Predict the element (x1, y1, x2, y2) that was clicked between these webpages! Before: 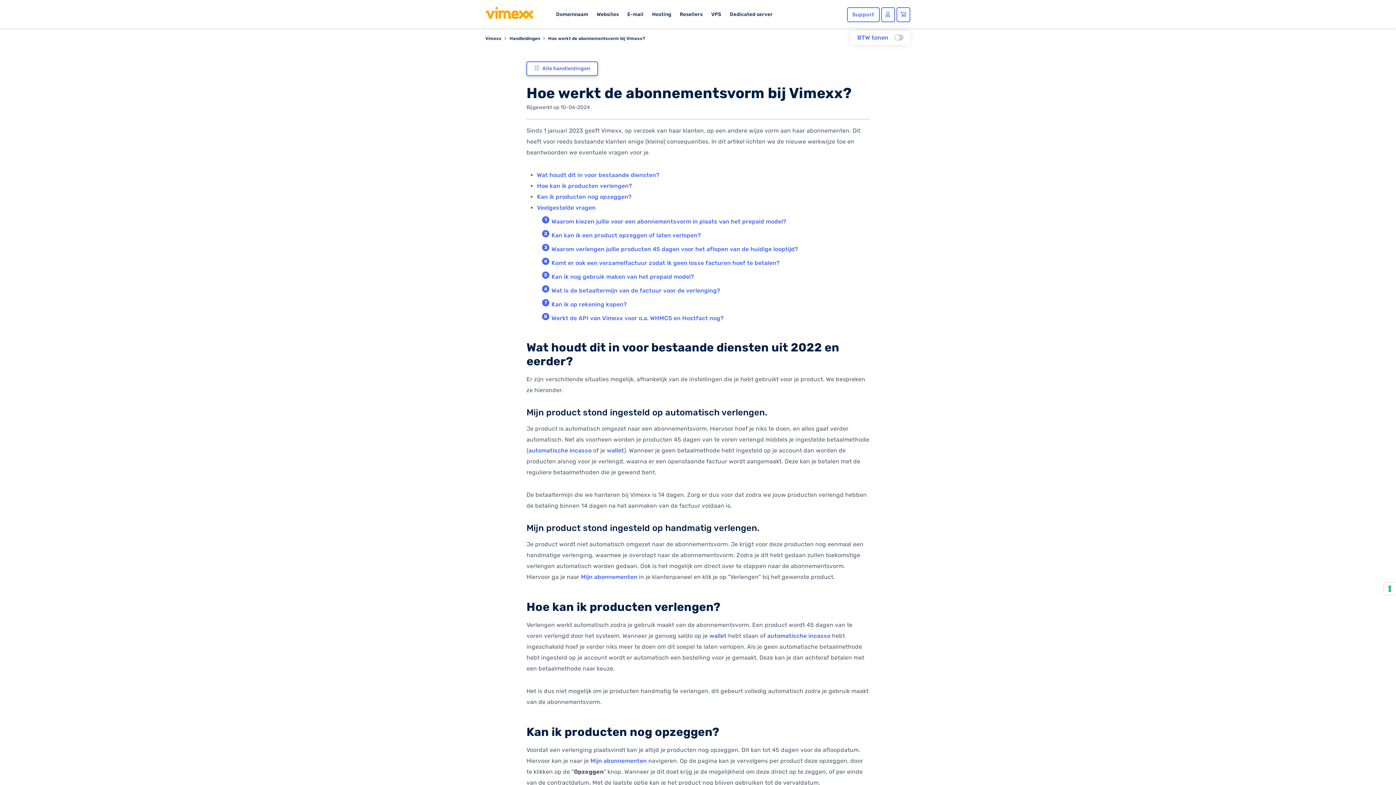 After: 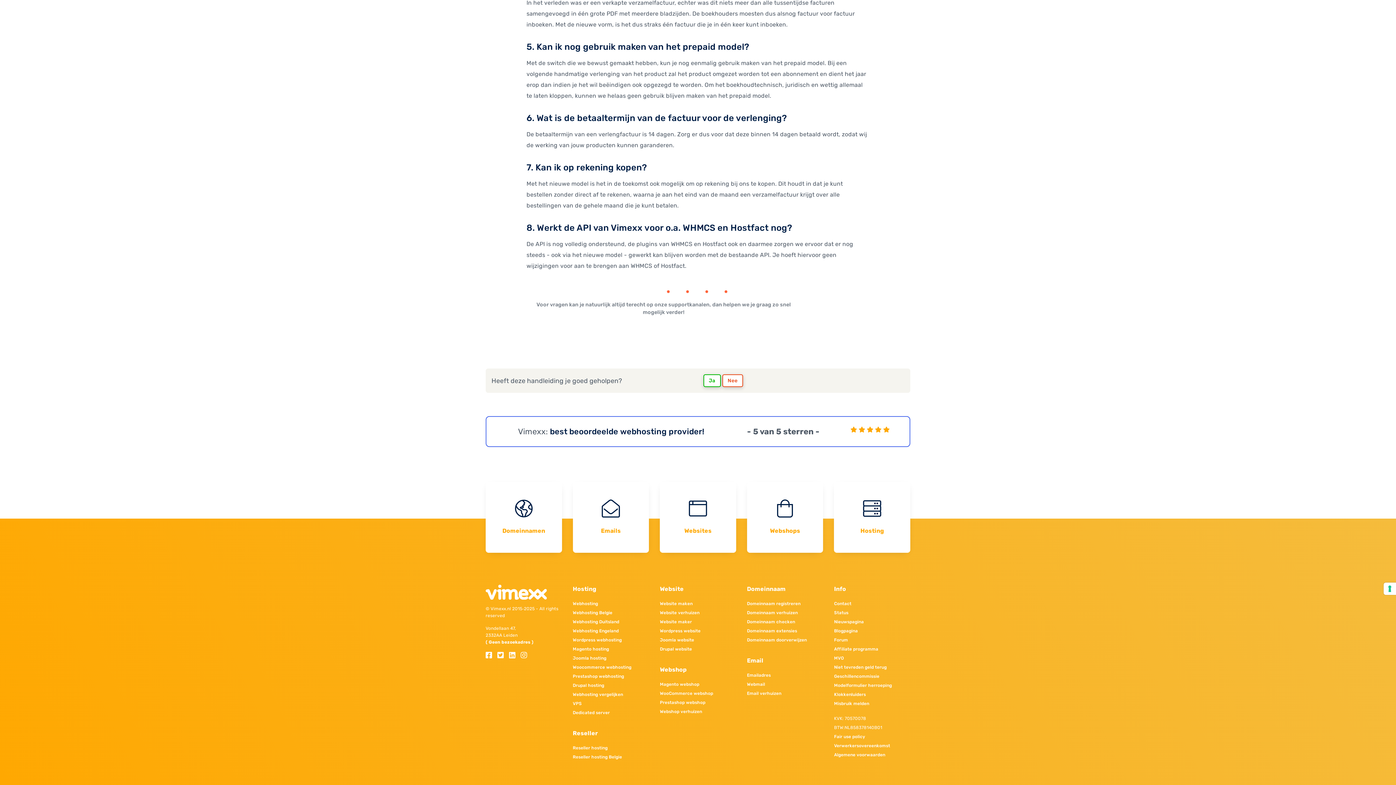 Action: label: Kan ik nog gebruik maken van het prepaid model? bbox: (551, 273, 694, 280)